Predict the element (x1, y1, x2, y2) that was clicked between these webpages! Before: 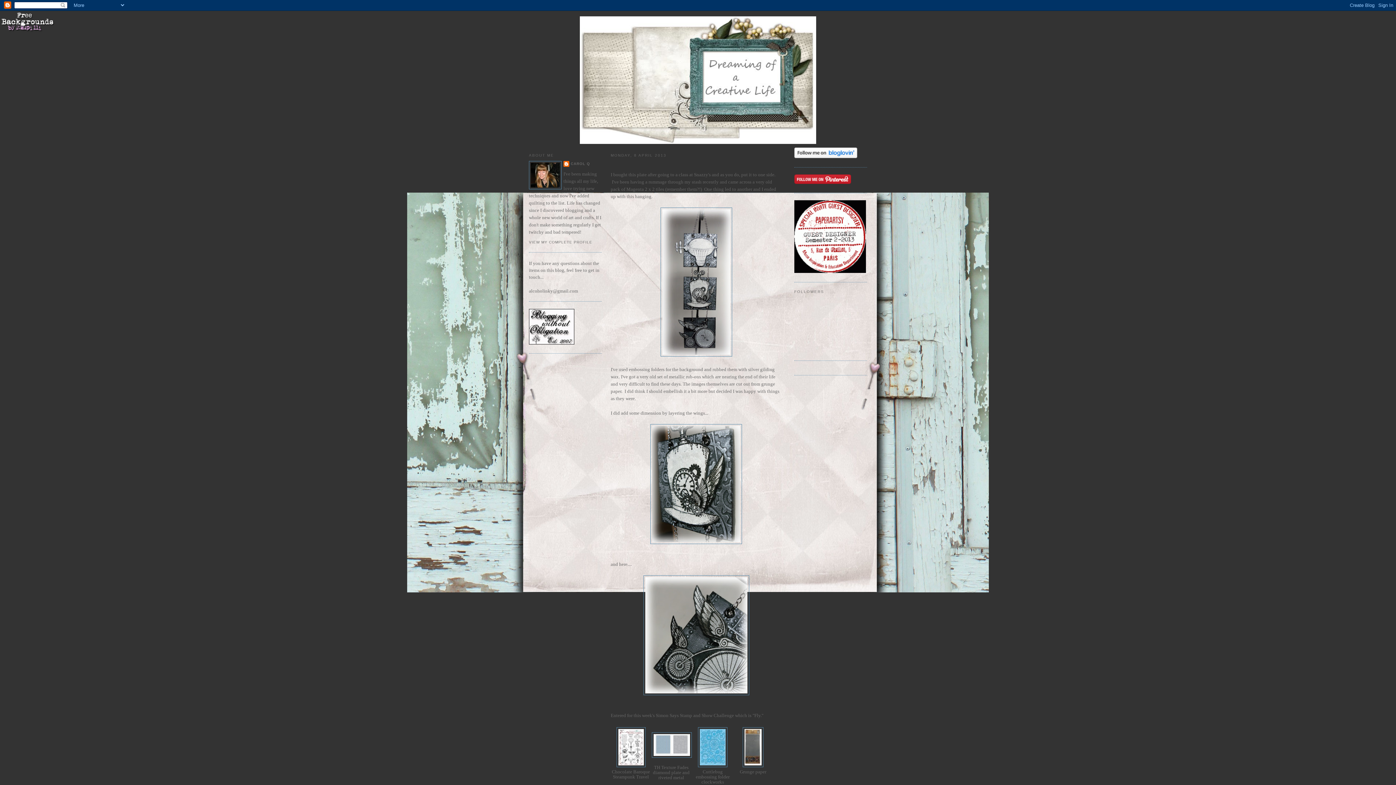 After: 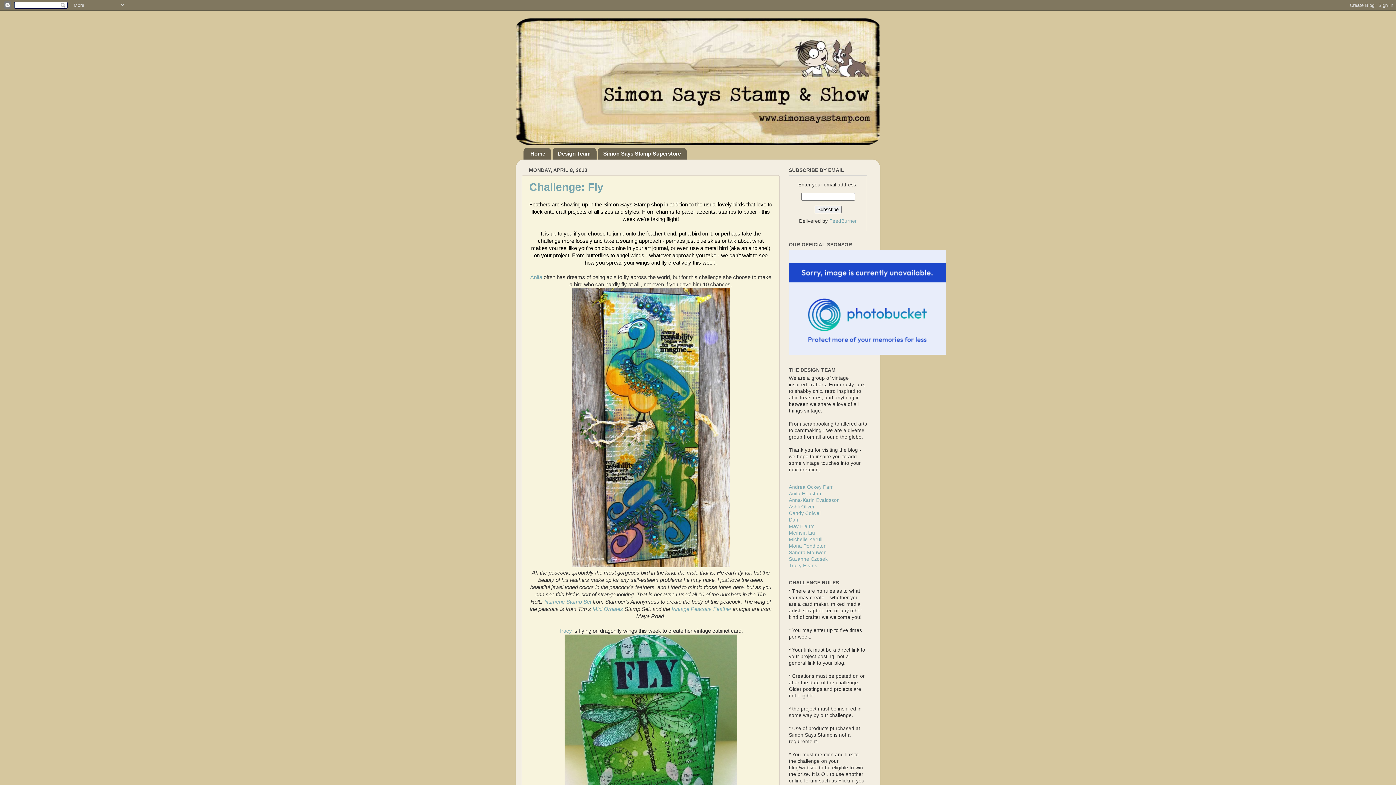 Action: bbox: (654, 712, 734, 718) label:  Simon Says Stamp and Show Challenge